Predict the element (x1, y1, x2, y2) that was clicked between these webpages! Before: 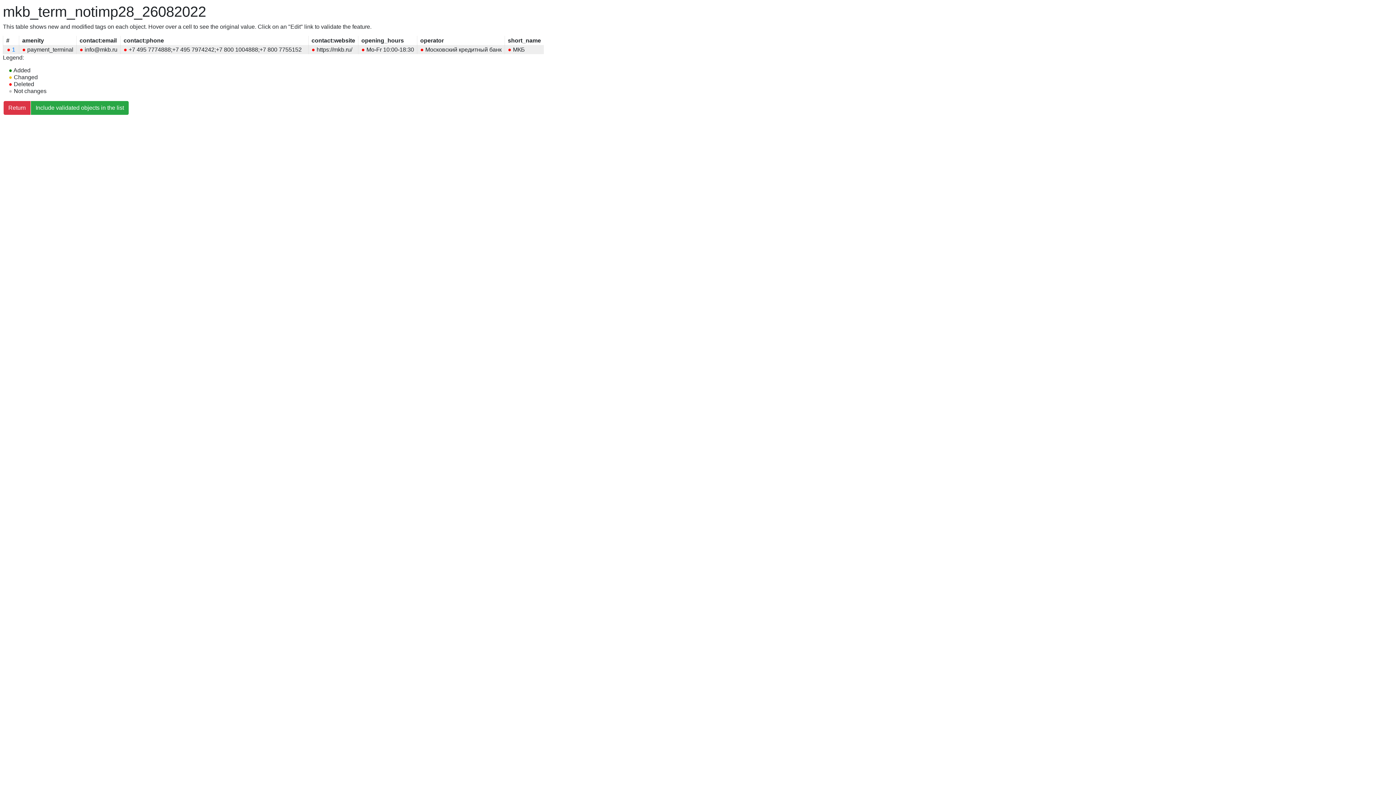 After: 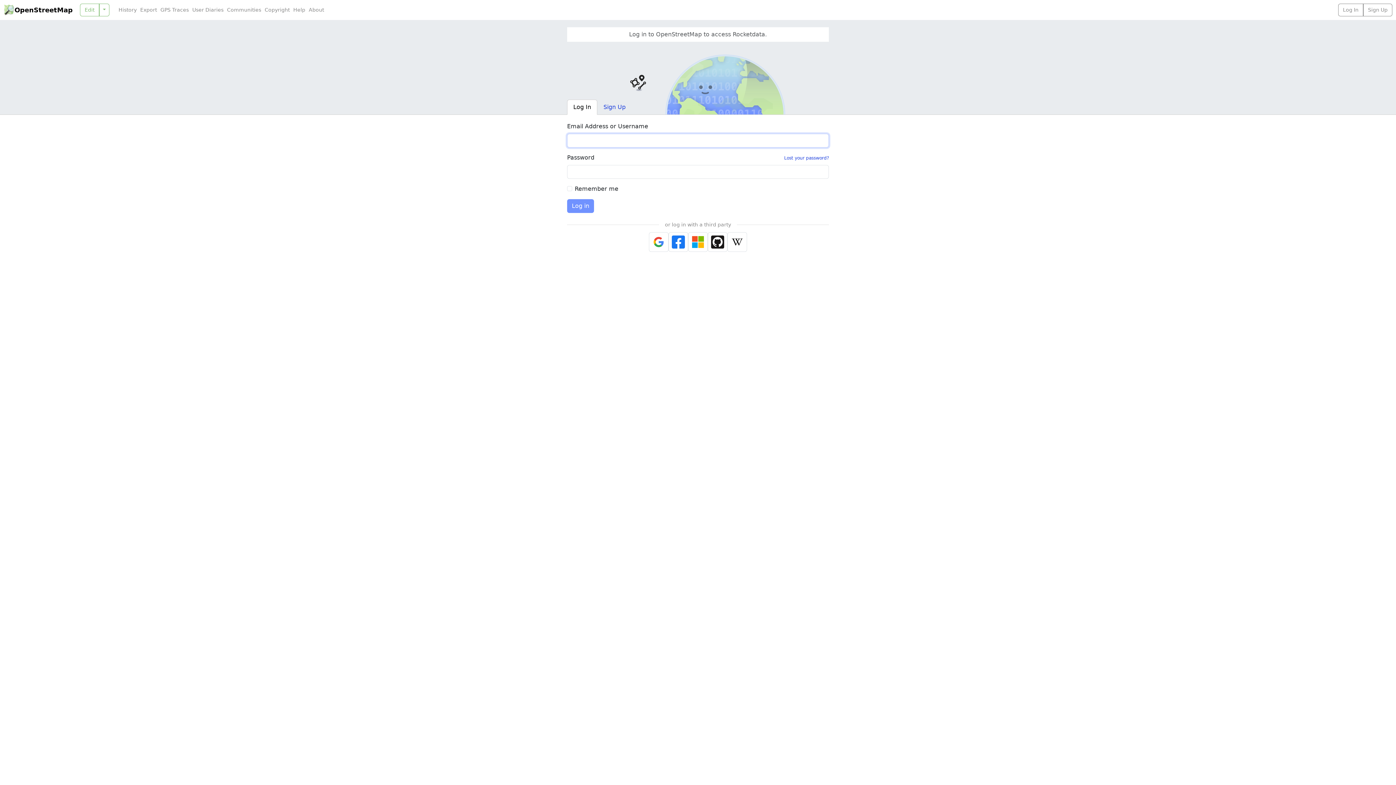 Action: label: ● 1 bbox: (6, 46, 15, 52)